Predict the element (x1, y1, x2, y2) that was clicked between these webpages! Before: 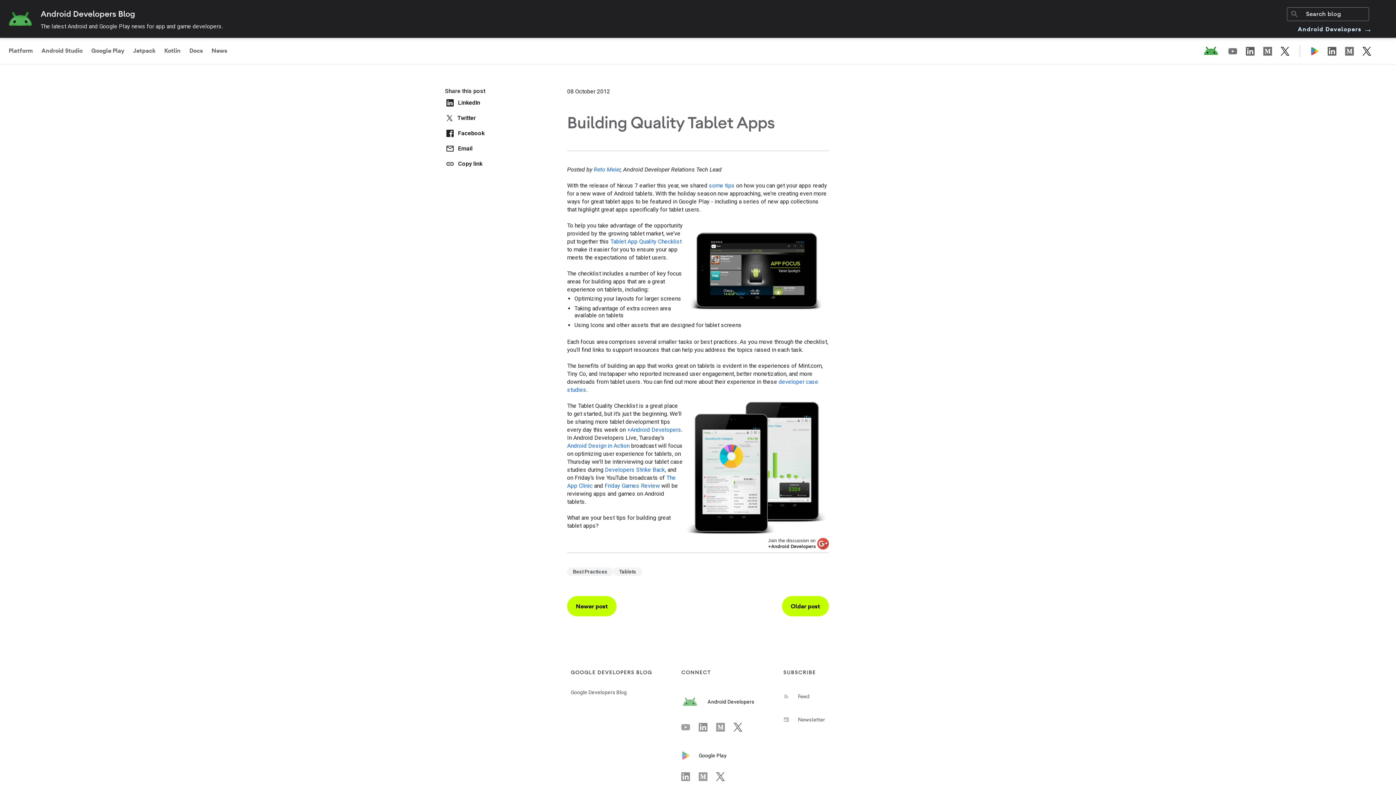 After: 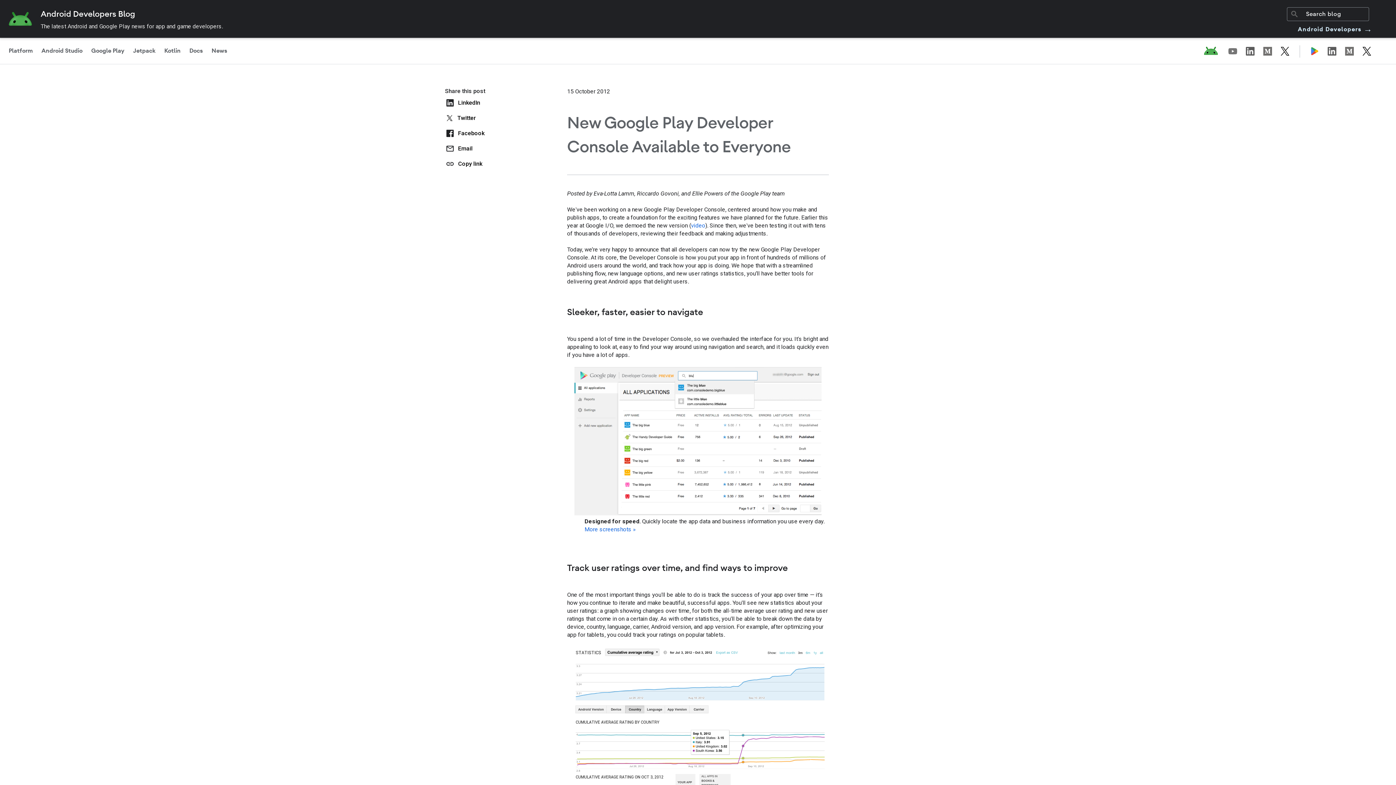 Action: bbox: (567, 596, 616, 616) label: Newer post